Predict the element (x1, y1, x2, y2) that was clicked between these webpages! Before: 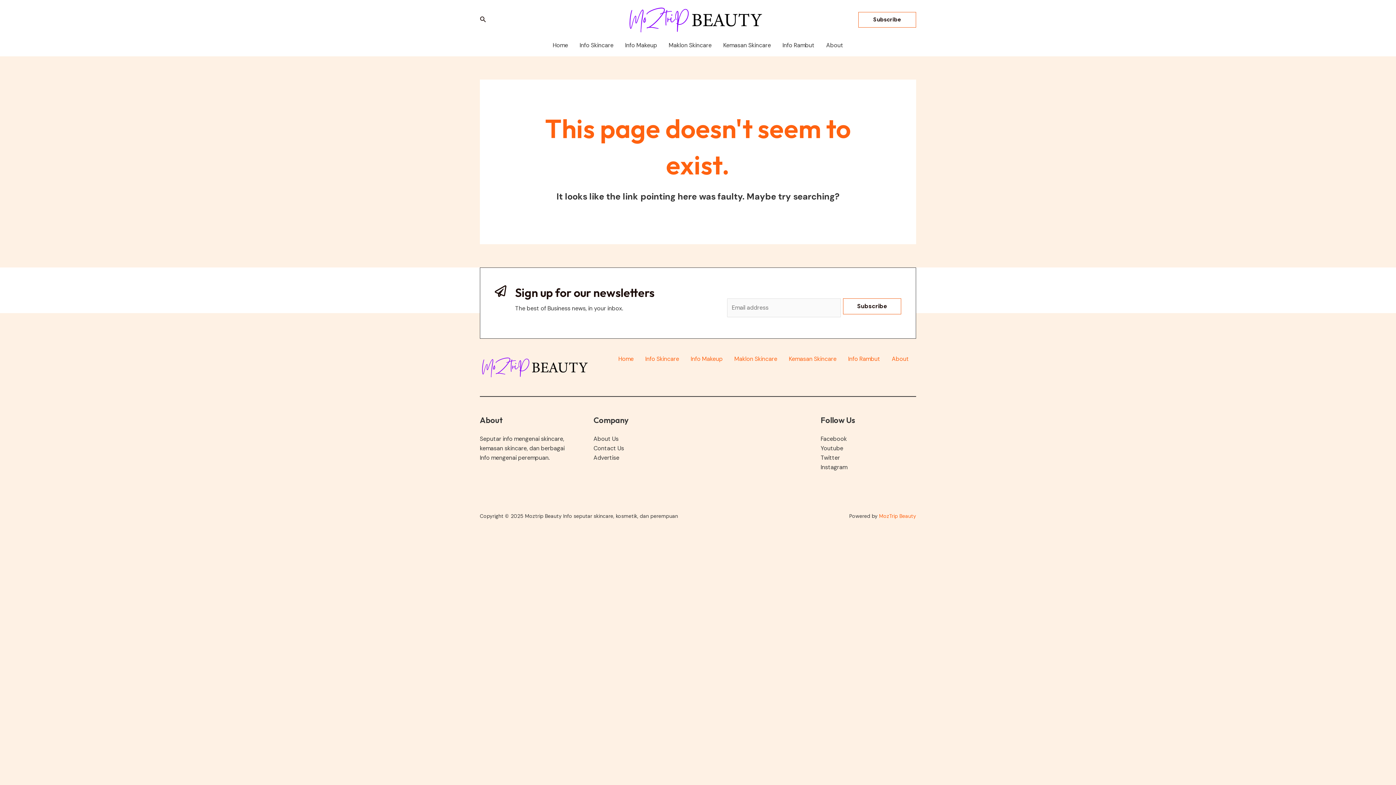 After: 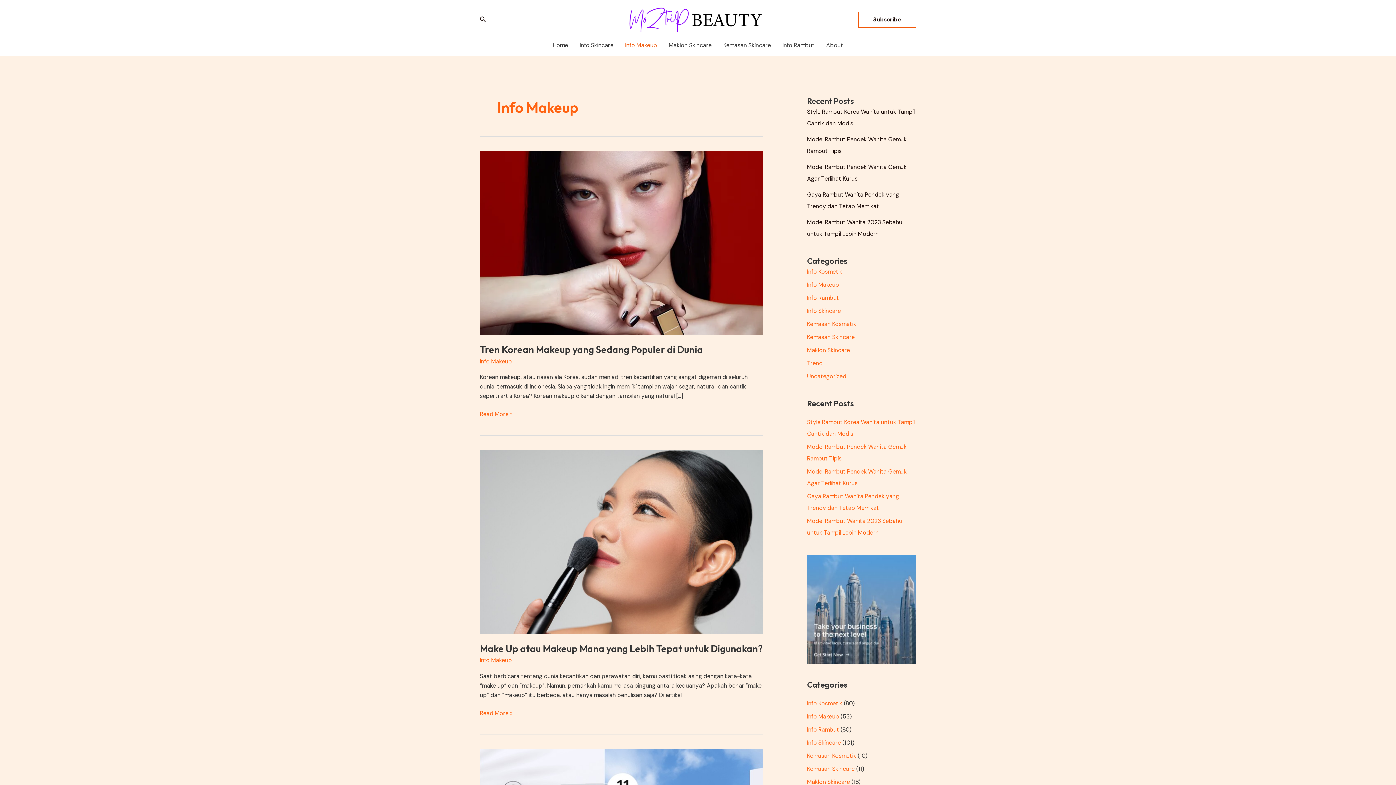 Action: label: Info Makeup bbox: (685, 356, 728, 362)